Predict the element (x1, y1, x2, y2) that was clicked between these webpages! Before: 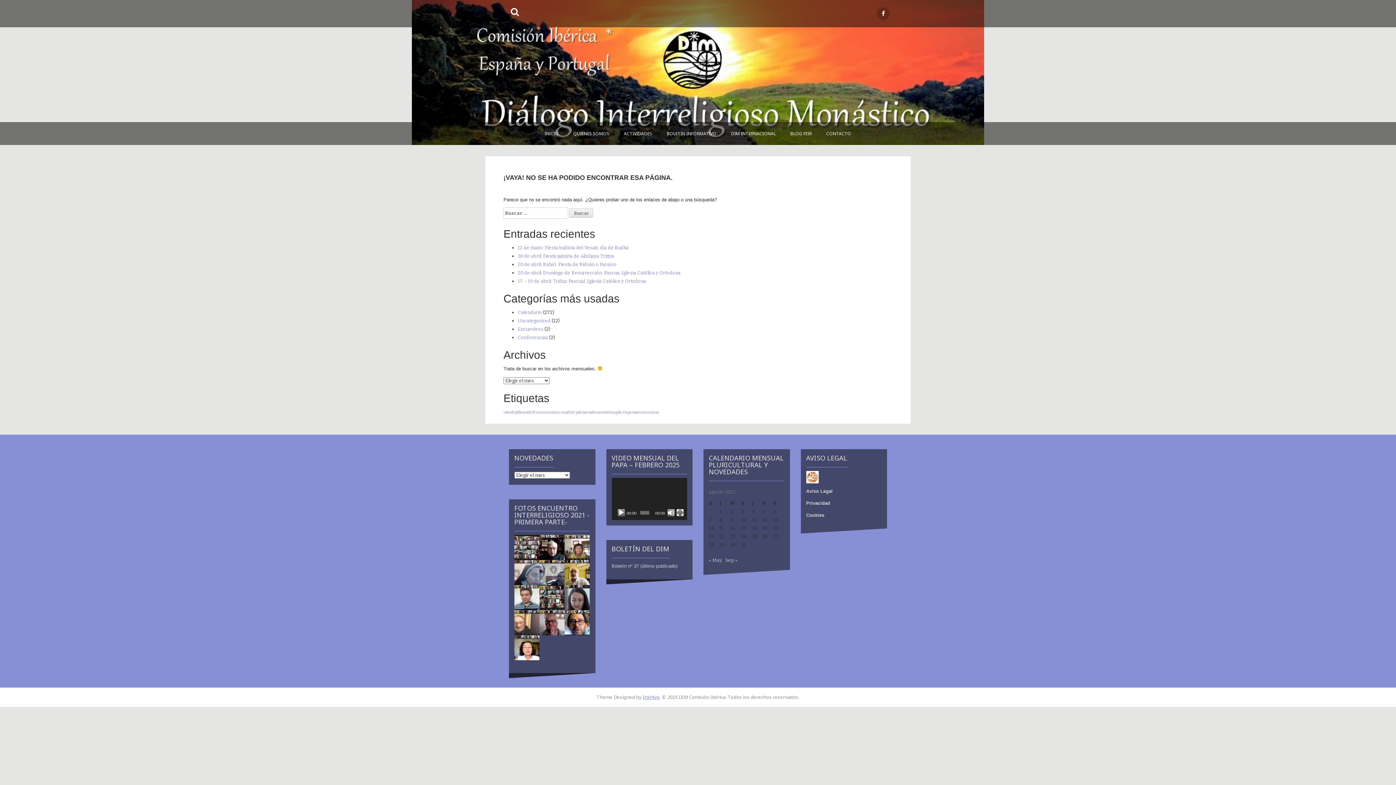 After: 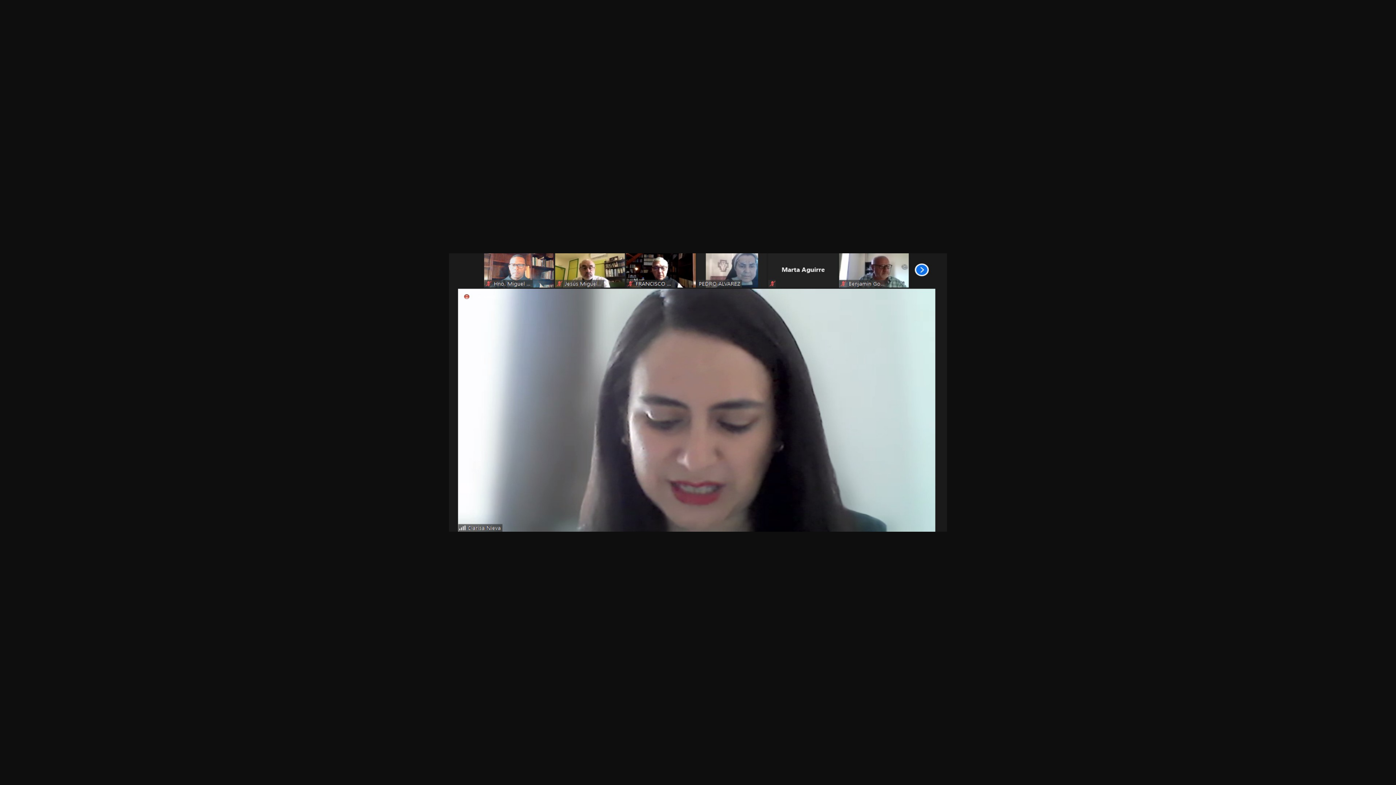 Action: bbox: (564, 594, 589, 600)